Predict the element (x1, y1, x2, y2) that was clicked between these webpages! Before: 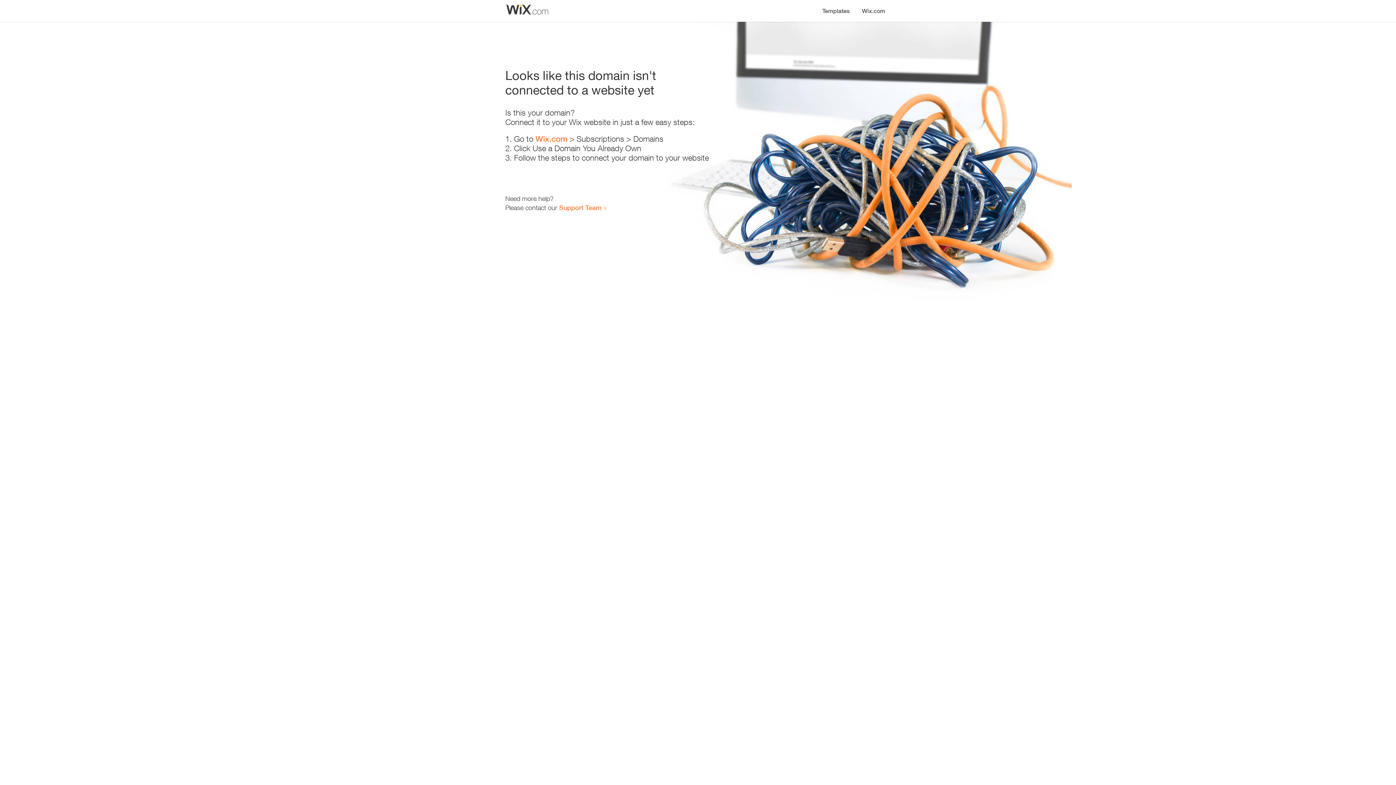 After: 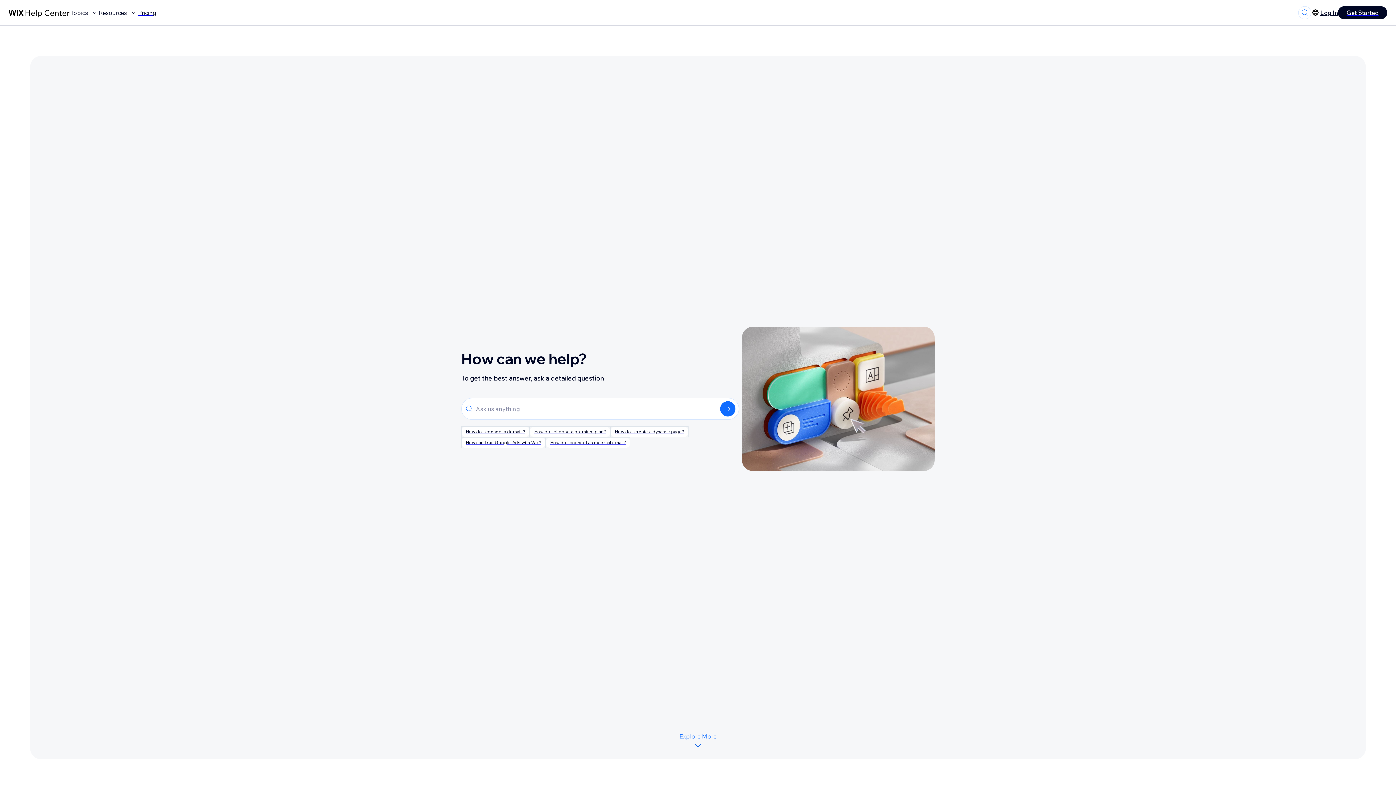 Action: label: Support Team bbox: (559, 203, 601, 211)